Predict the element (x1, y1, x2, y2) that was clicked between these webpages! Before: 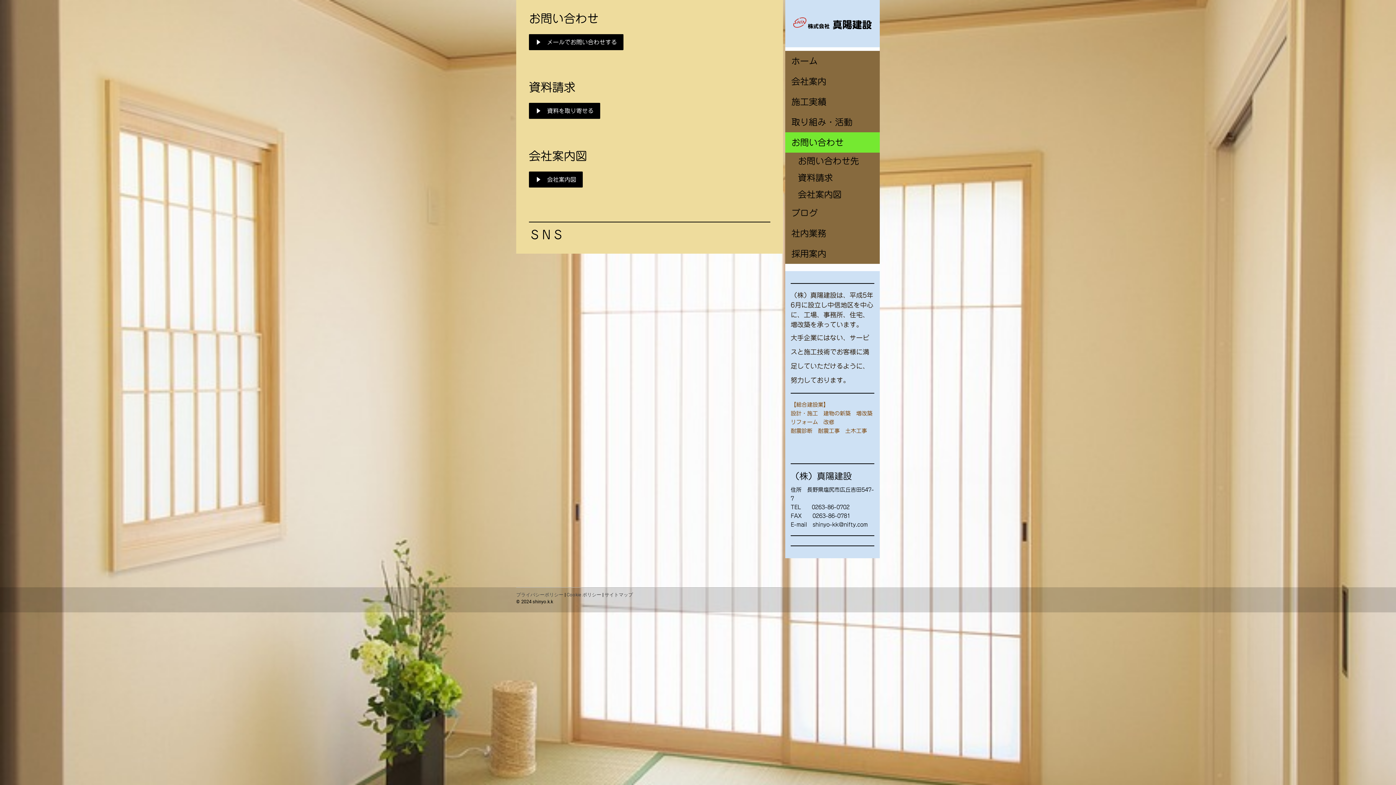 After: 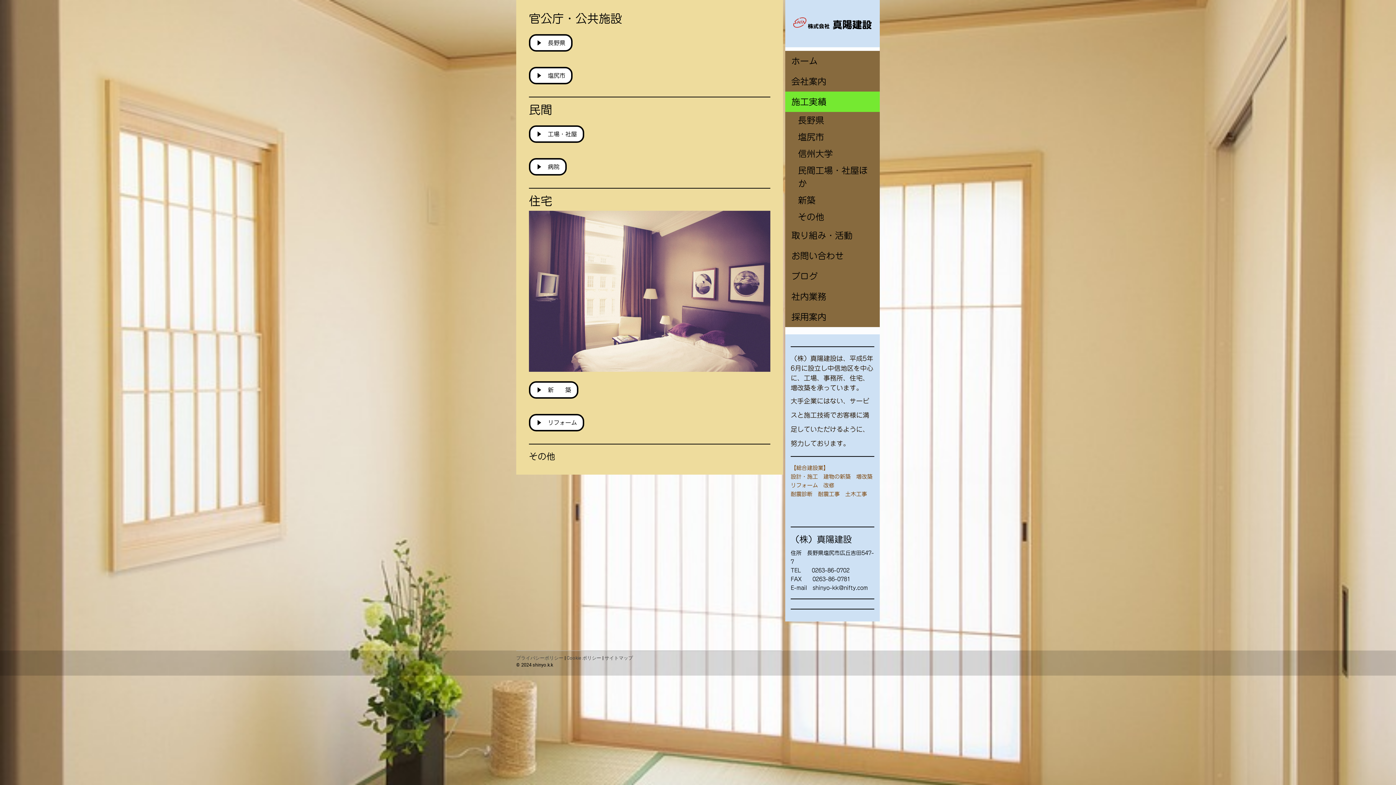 Action: bbox: (785, 91, 880, 111) label: 施工実績